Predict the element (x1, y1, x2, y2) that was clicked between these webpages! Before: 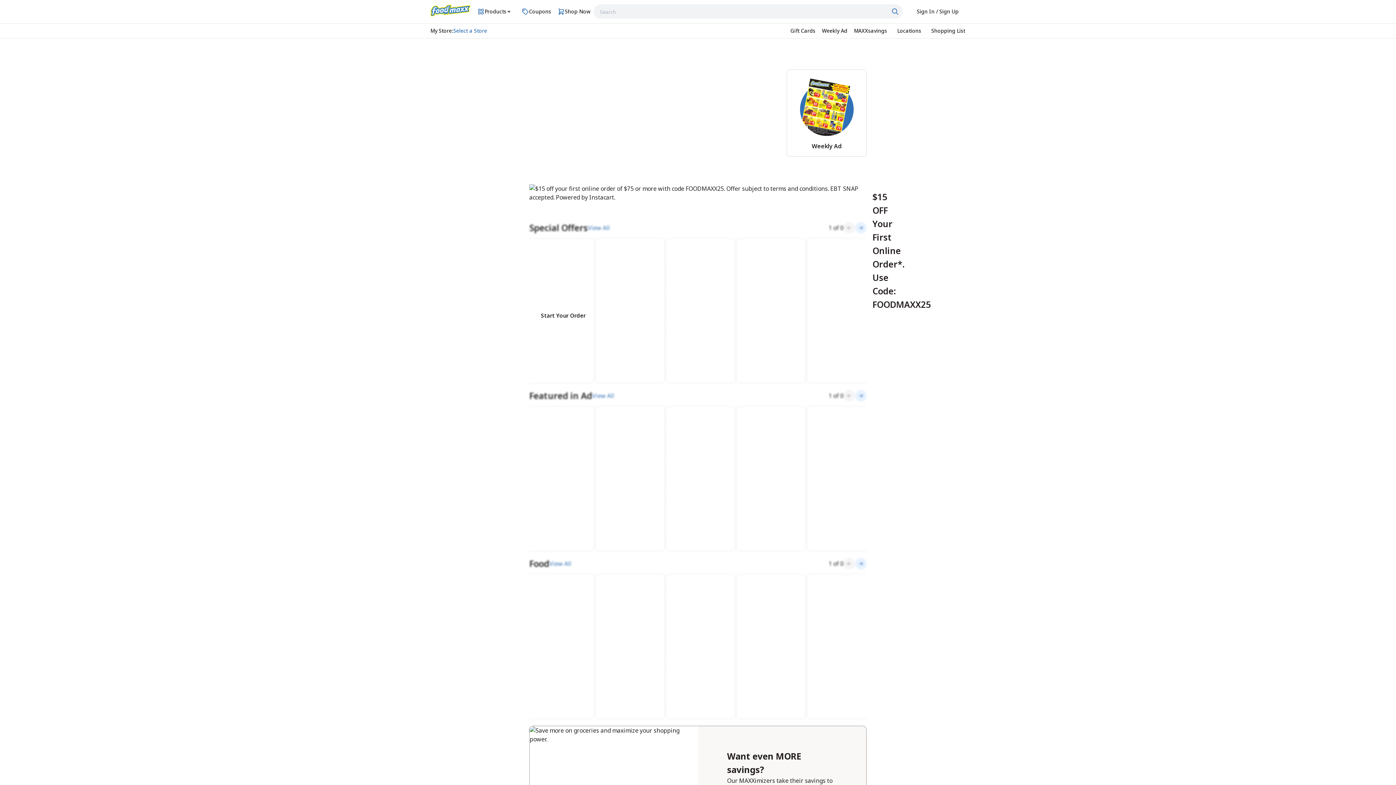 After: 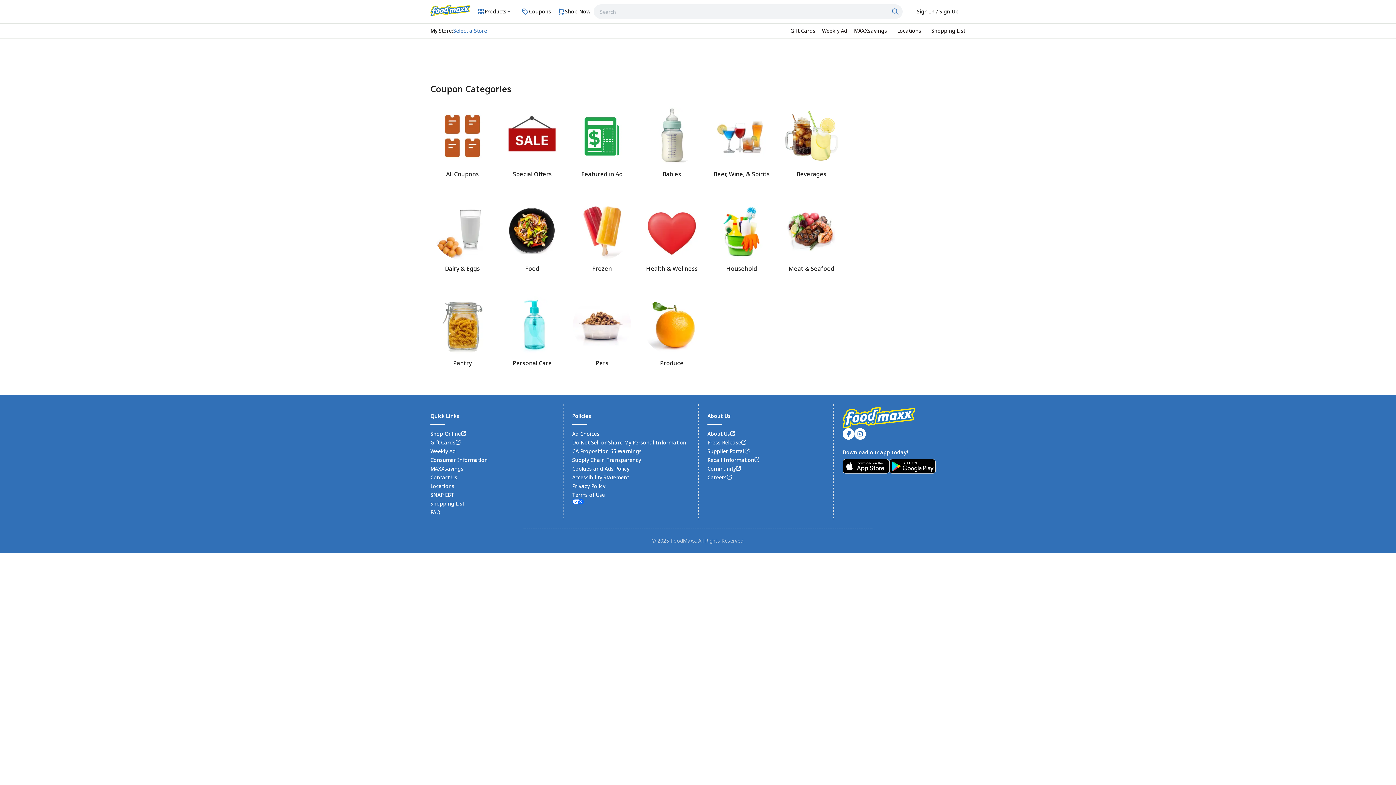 Action: bbox: (518, 5, 554, 18) label: Coupons